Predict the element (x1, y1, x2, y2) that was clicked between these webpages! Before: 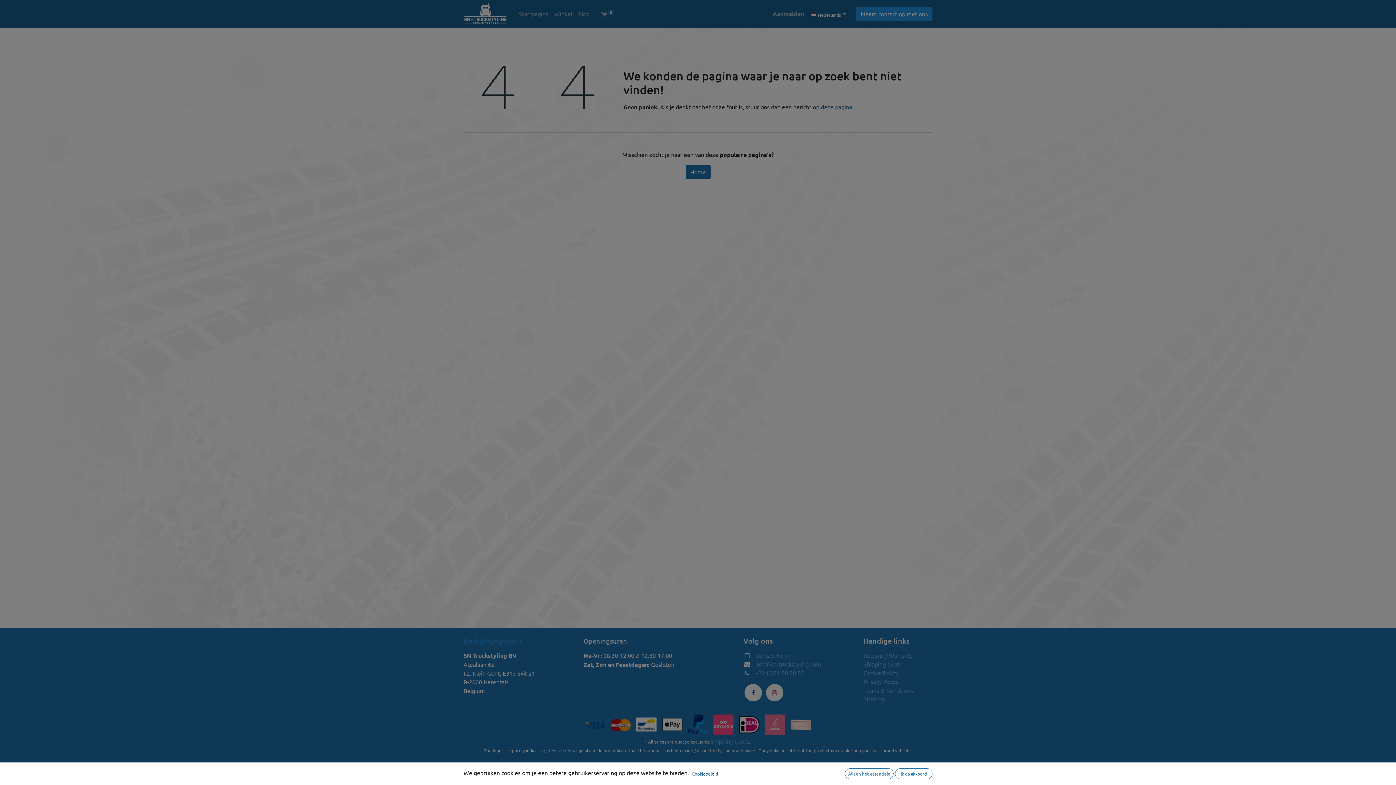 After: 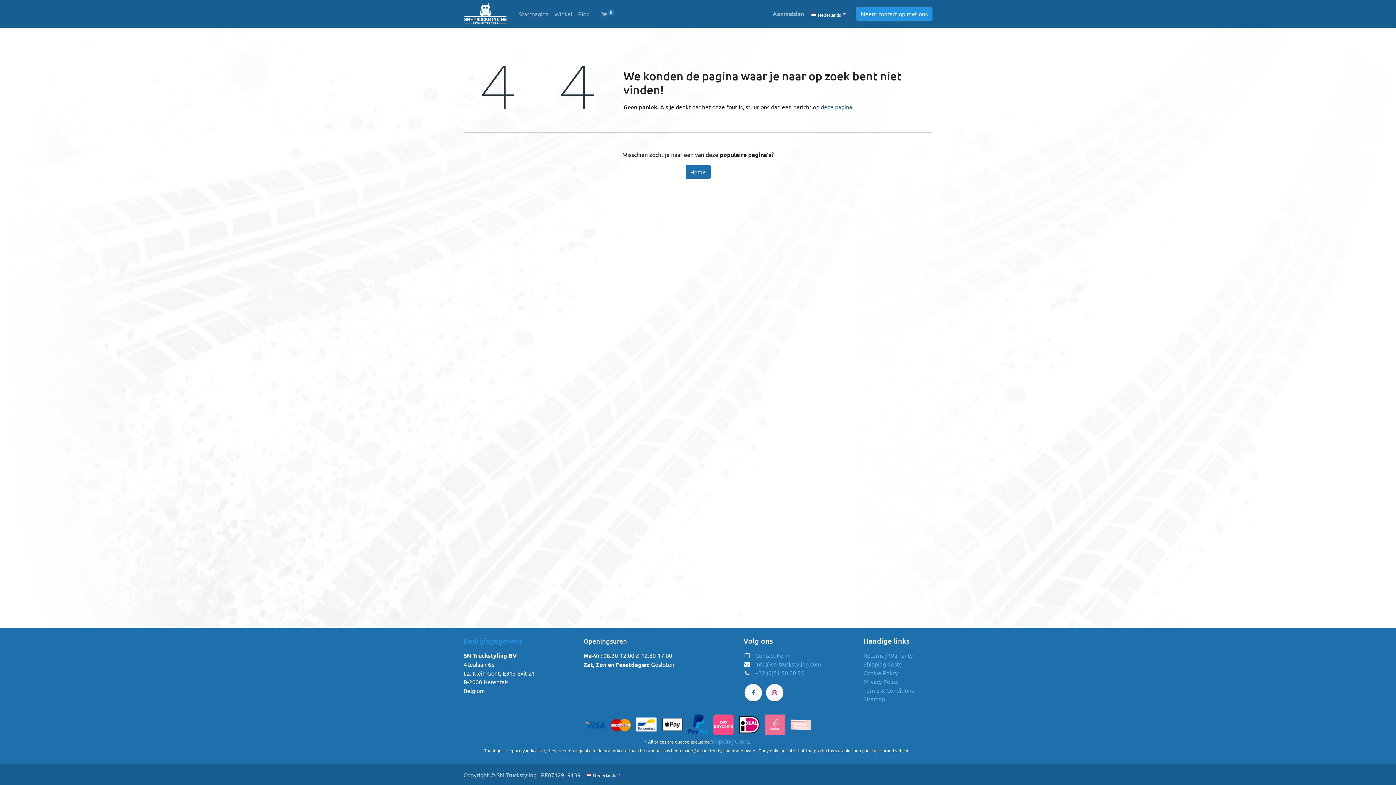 Action: bbox: (845, 768, 893, 779) label: Alleen het essentiële